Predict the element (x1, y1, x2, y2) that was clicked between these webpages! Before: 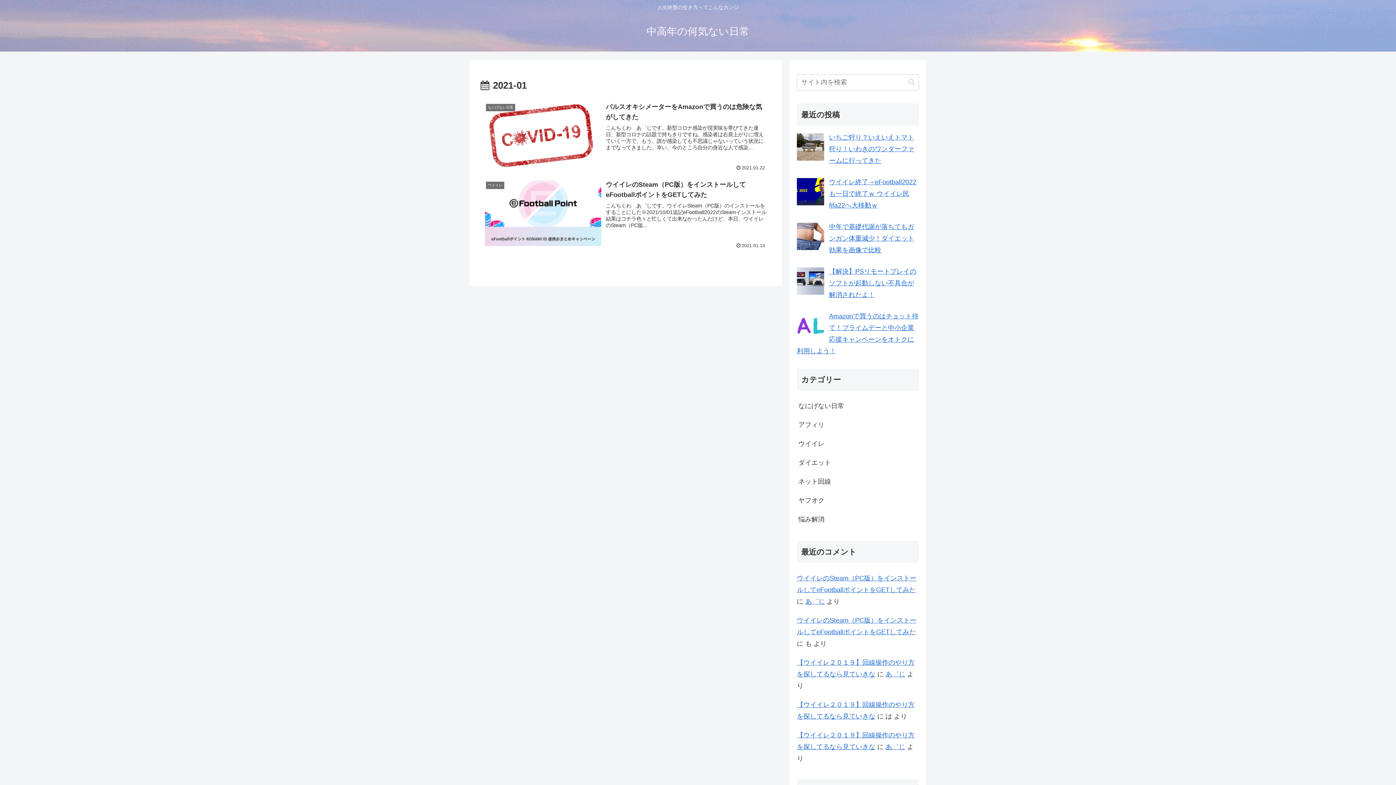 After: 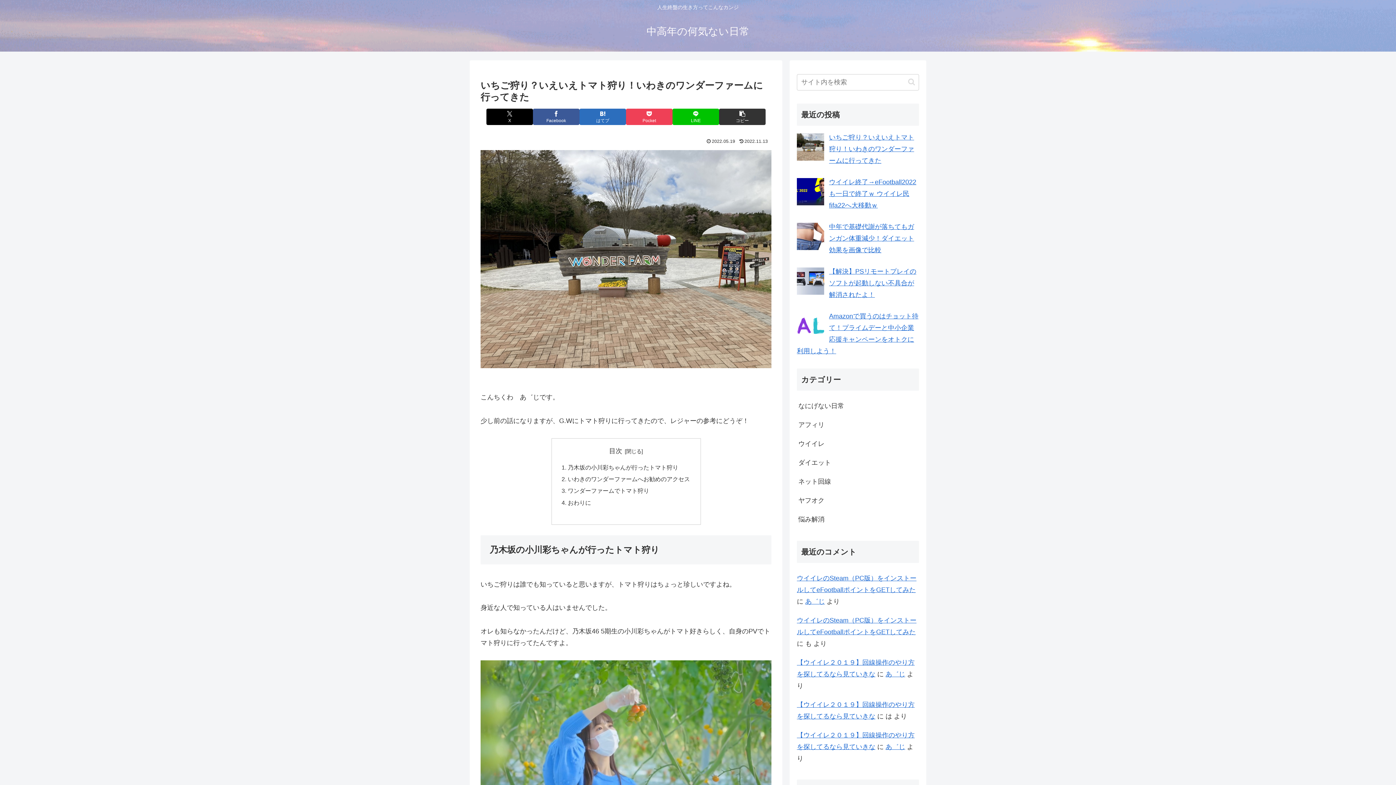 Action: bbox: (829, 133, 914, 164) label: いちご狩り？いえいえトマト狩り！いわきのワンダーファームに行ってきた